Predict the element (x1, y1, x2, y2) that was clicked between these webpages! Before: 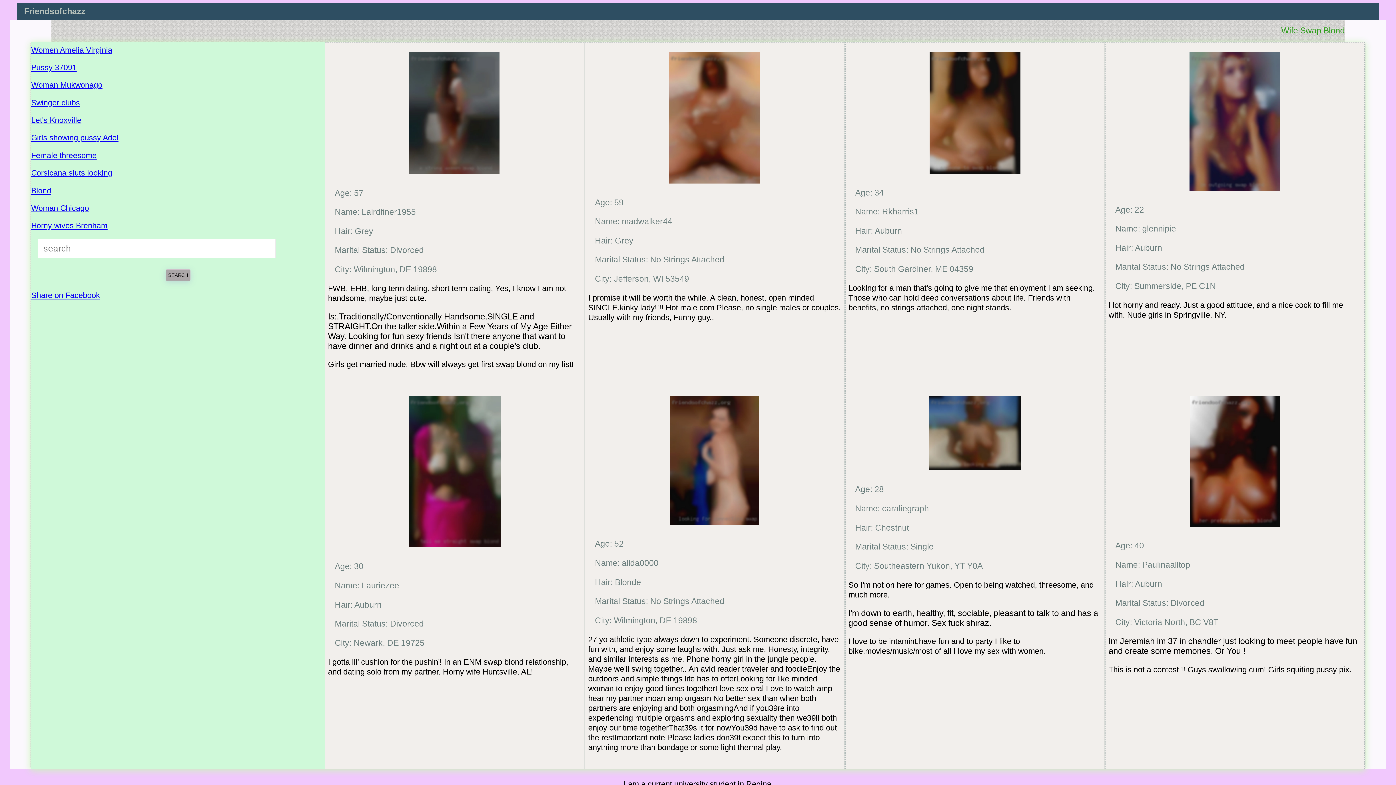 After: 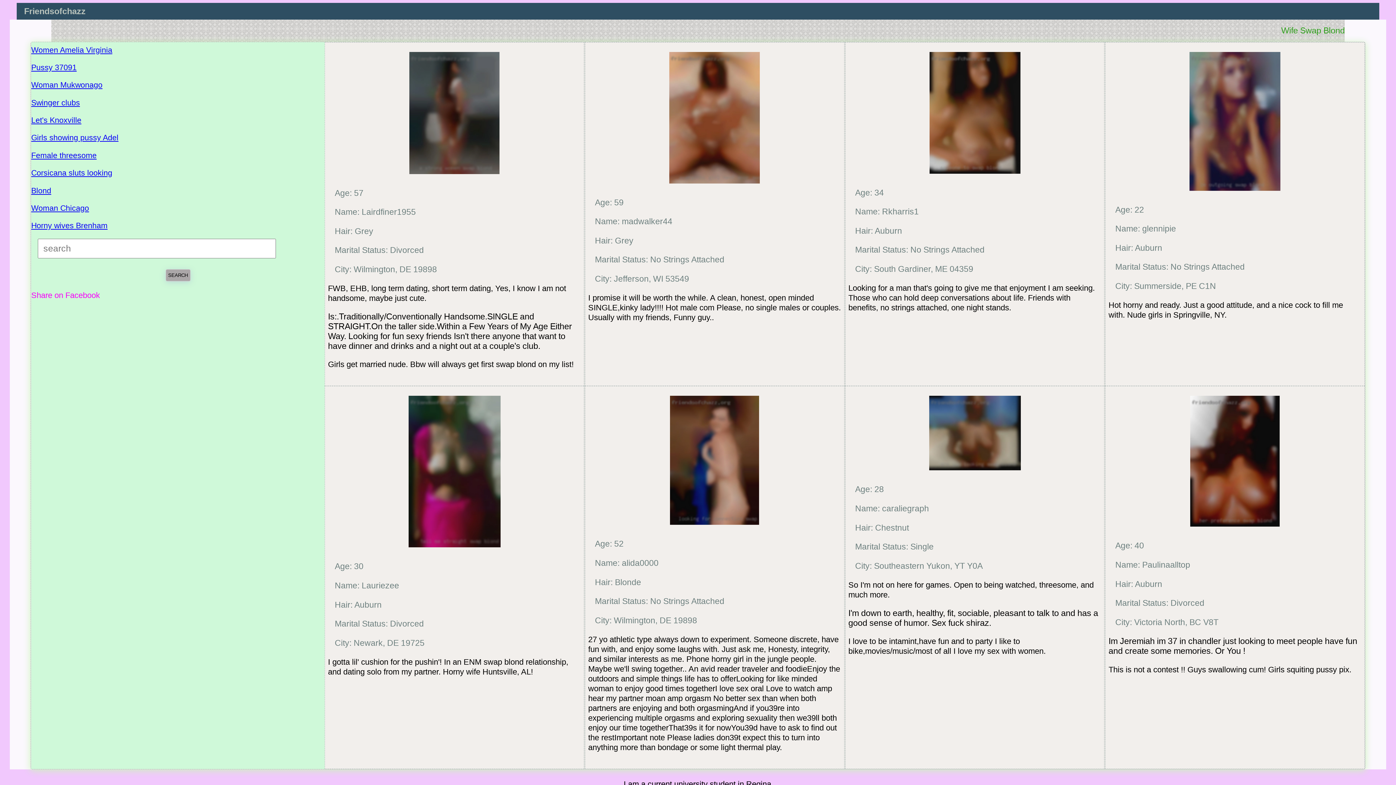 Action: label: Share on Facebook bbox: (31, 290, 99, 299)